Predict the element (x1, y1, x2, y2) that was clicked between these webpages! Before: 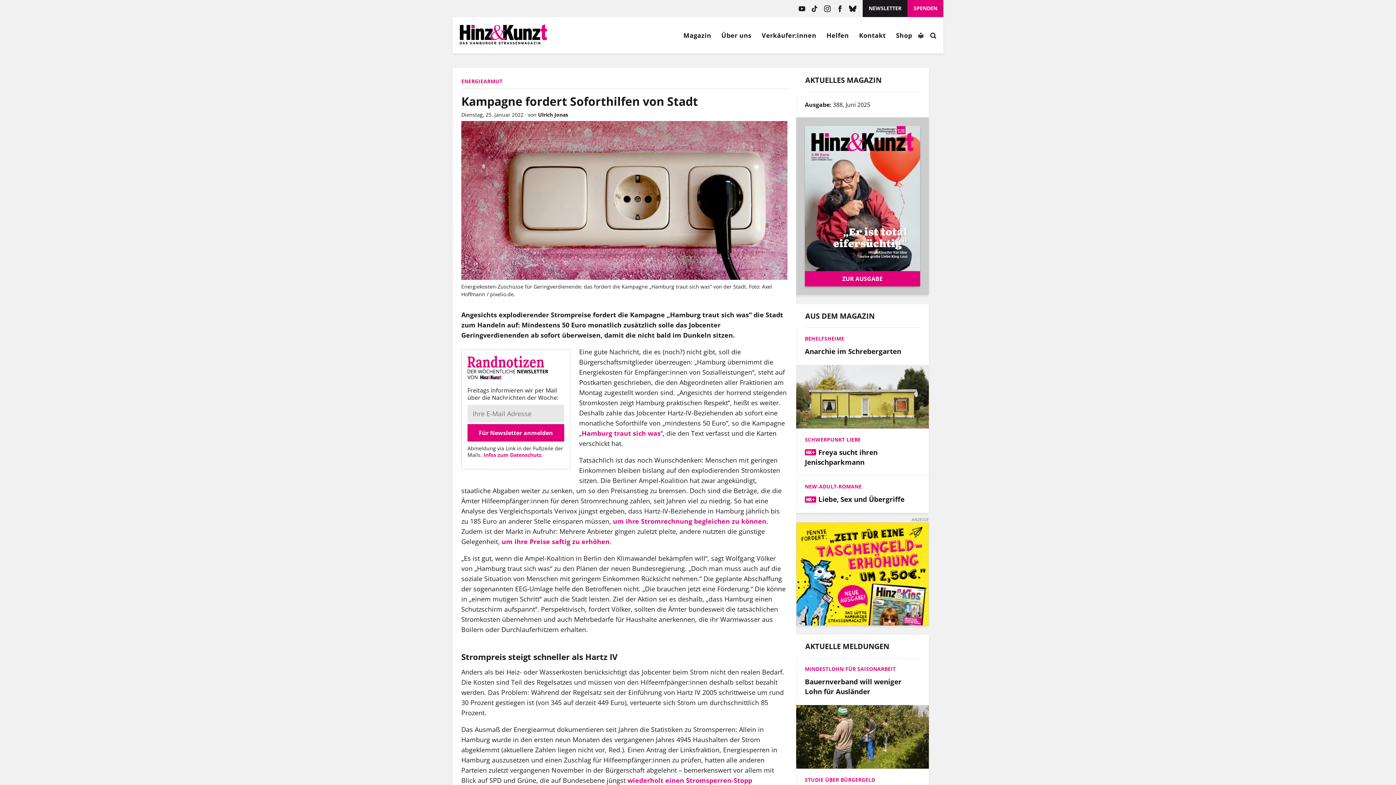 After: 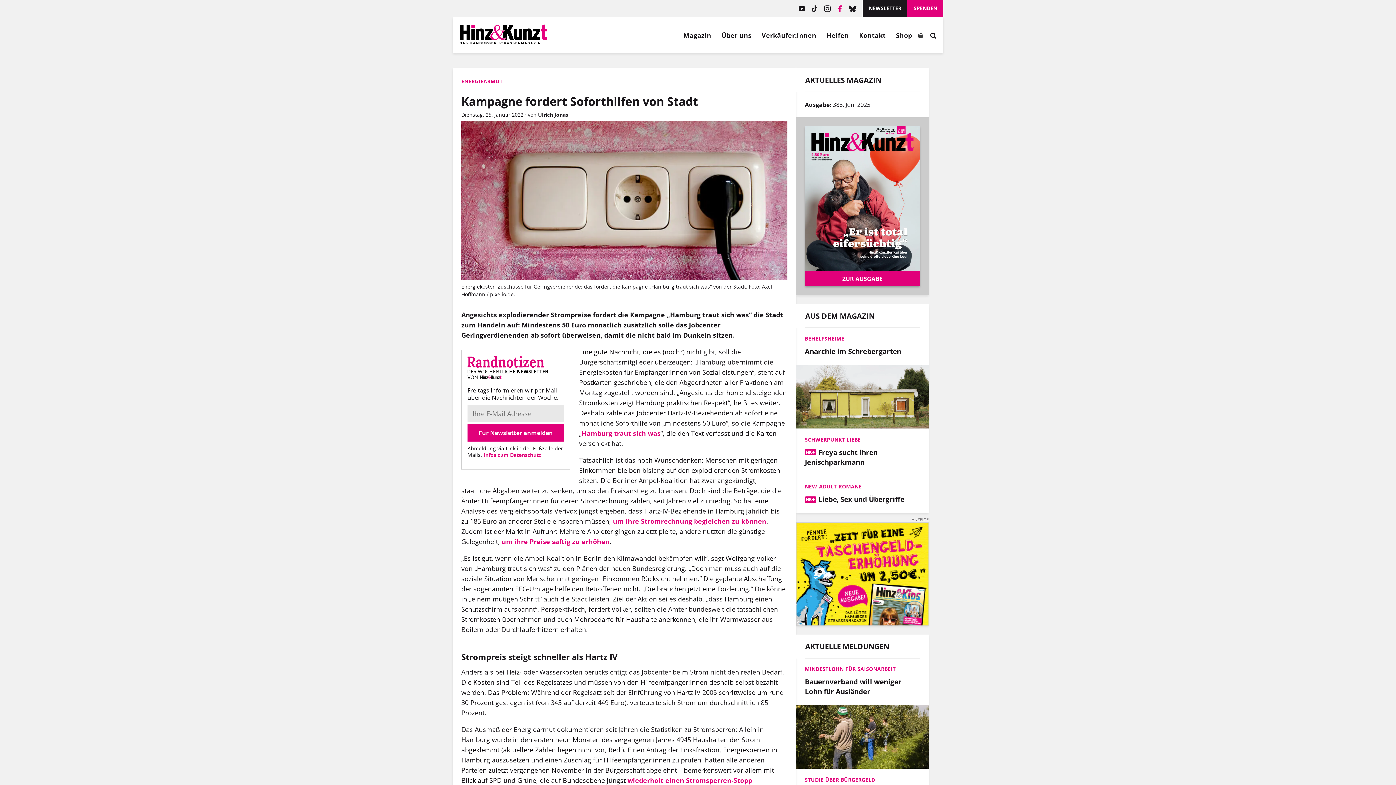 Action: label: FACEBOOK bbox: (833, 0, 846, 17)